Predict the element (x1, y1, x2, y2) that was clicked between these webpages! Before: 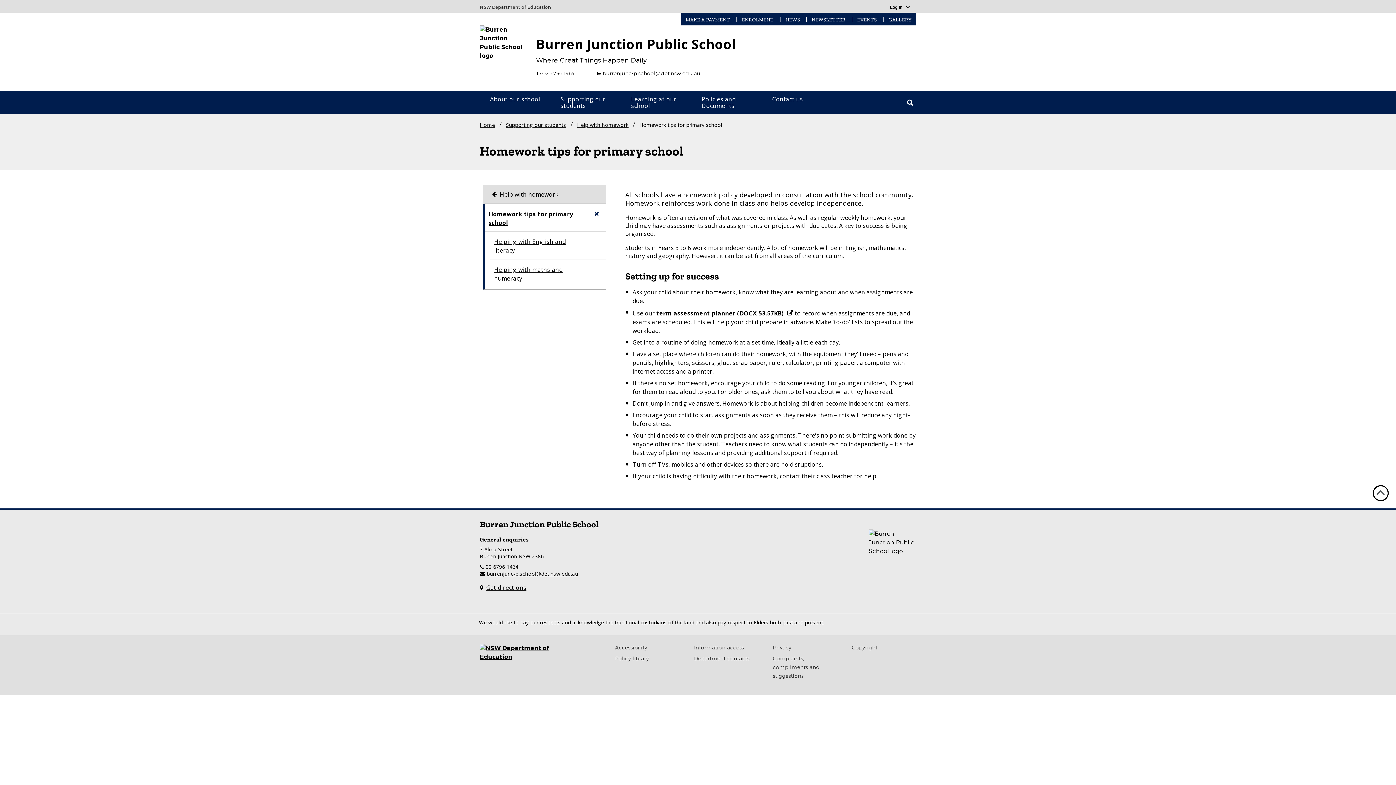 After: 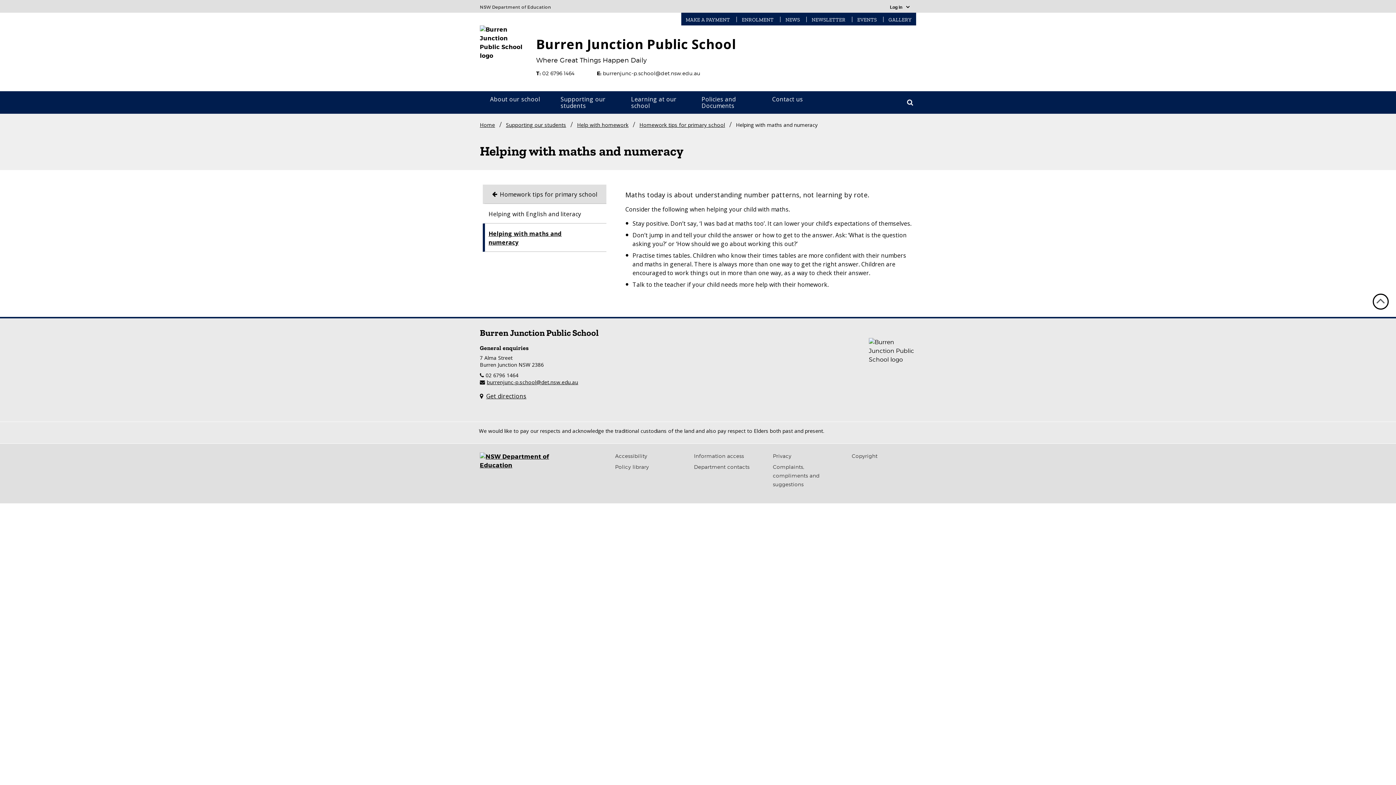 Action: bbox: (494, 264, 586, 283) label: Helping with maths and numeracy